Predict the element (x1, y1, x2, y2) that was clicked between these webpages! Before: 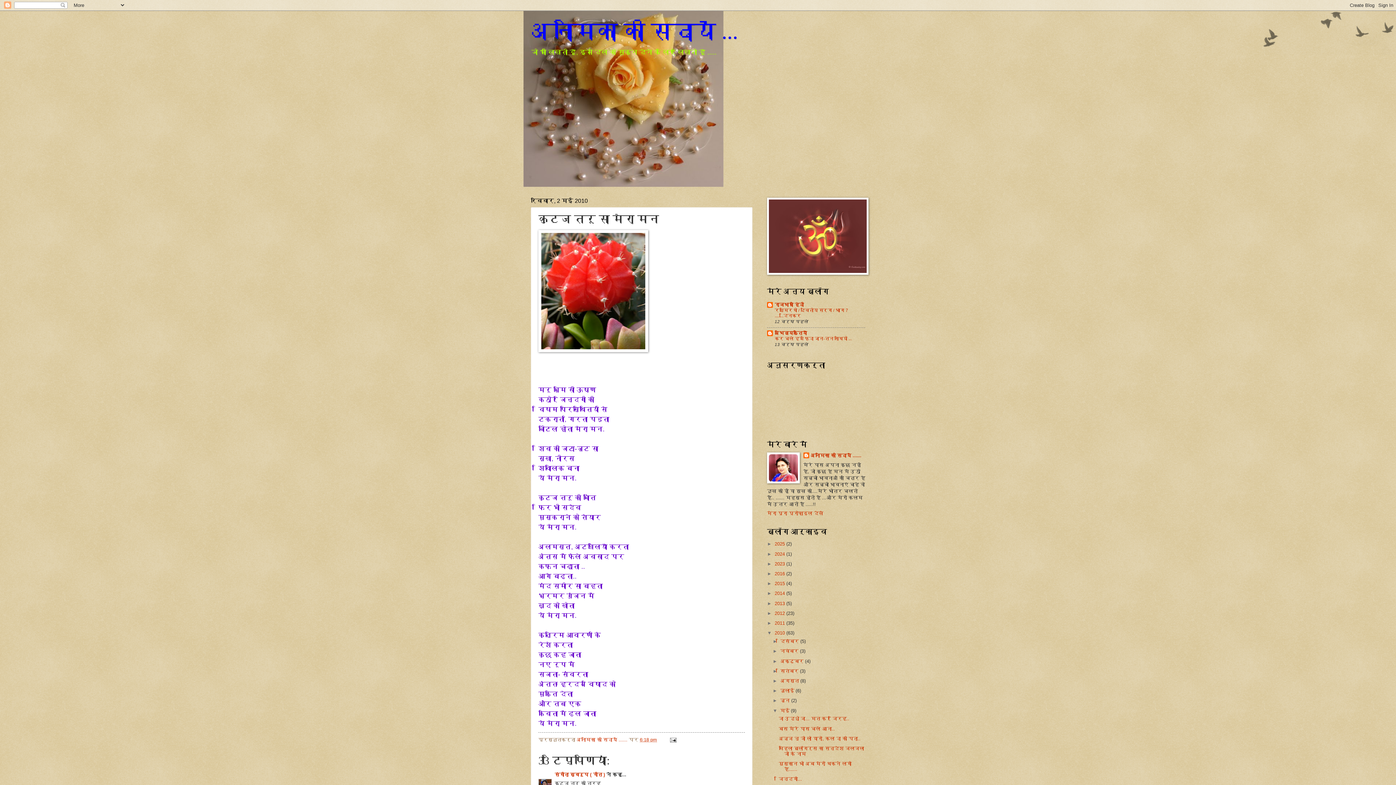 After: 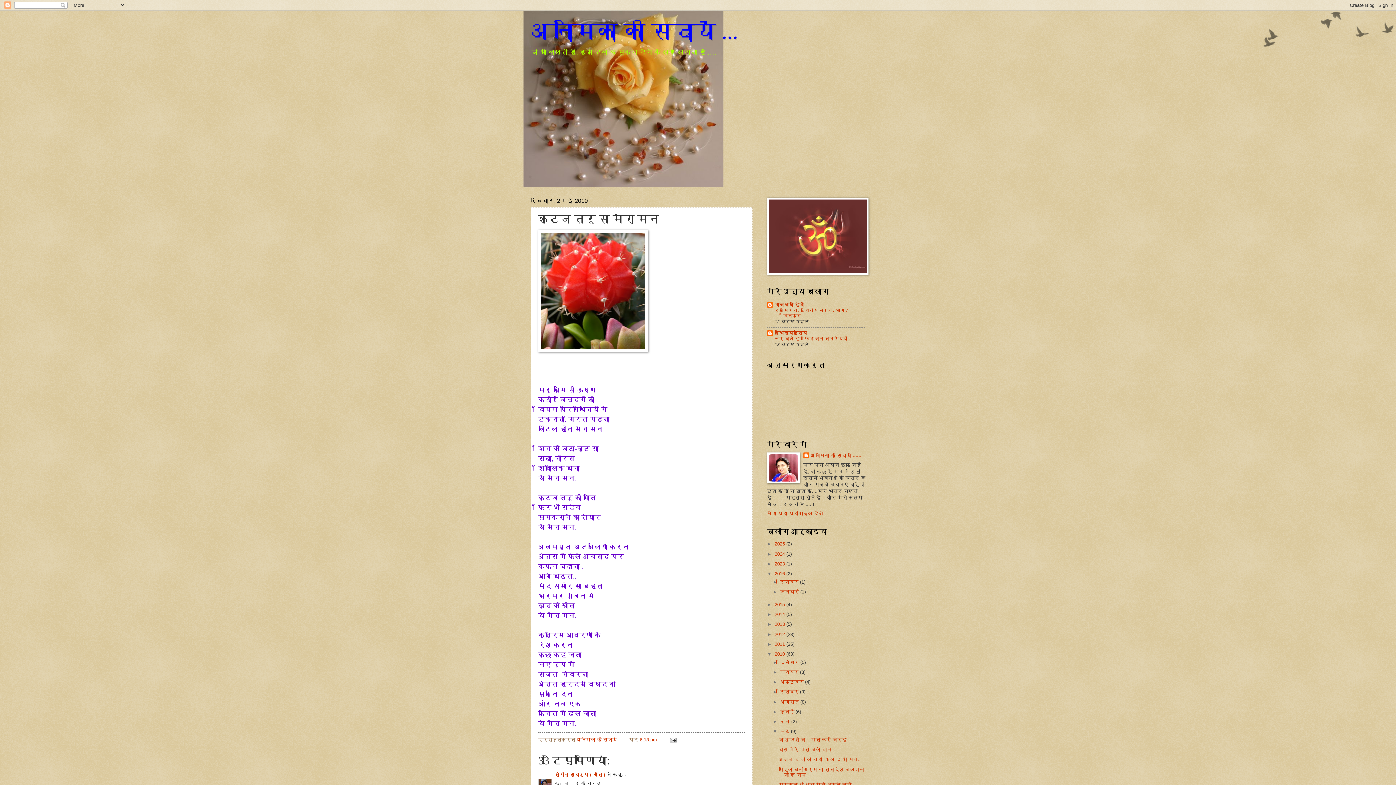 Action: label: ►   bbox: (767, 571, 774, 576)